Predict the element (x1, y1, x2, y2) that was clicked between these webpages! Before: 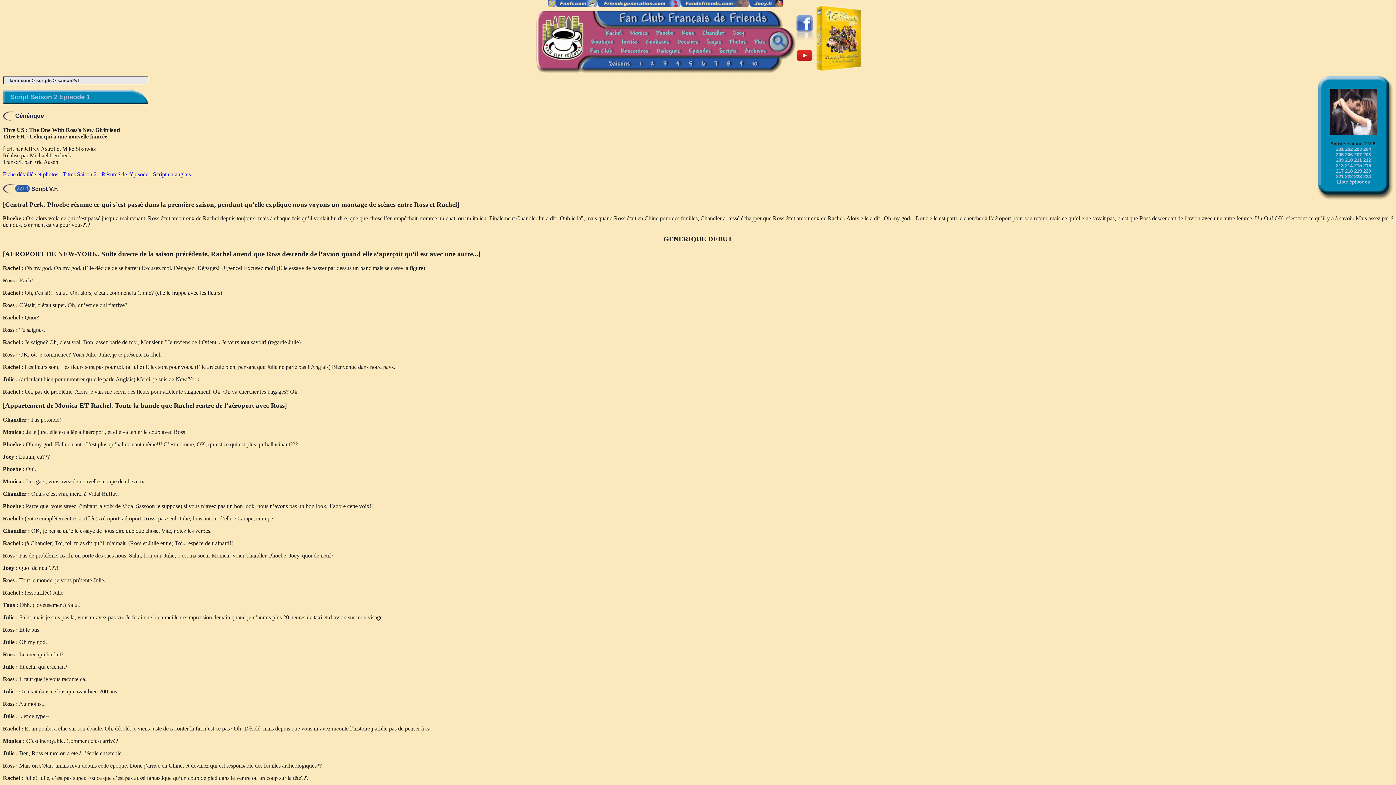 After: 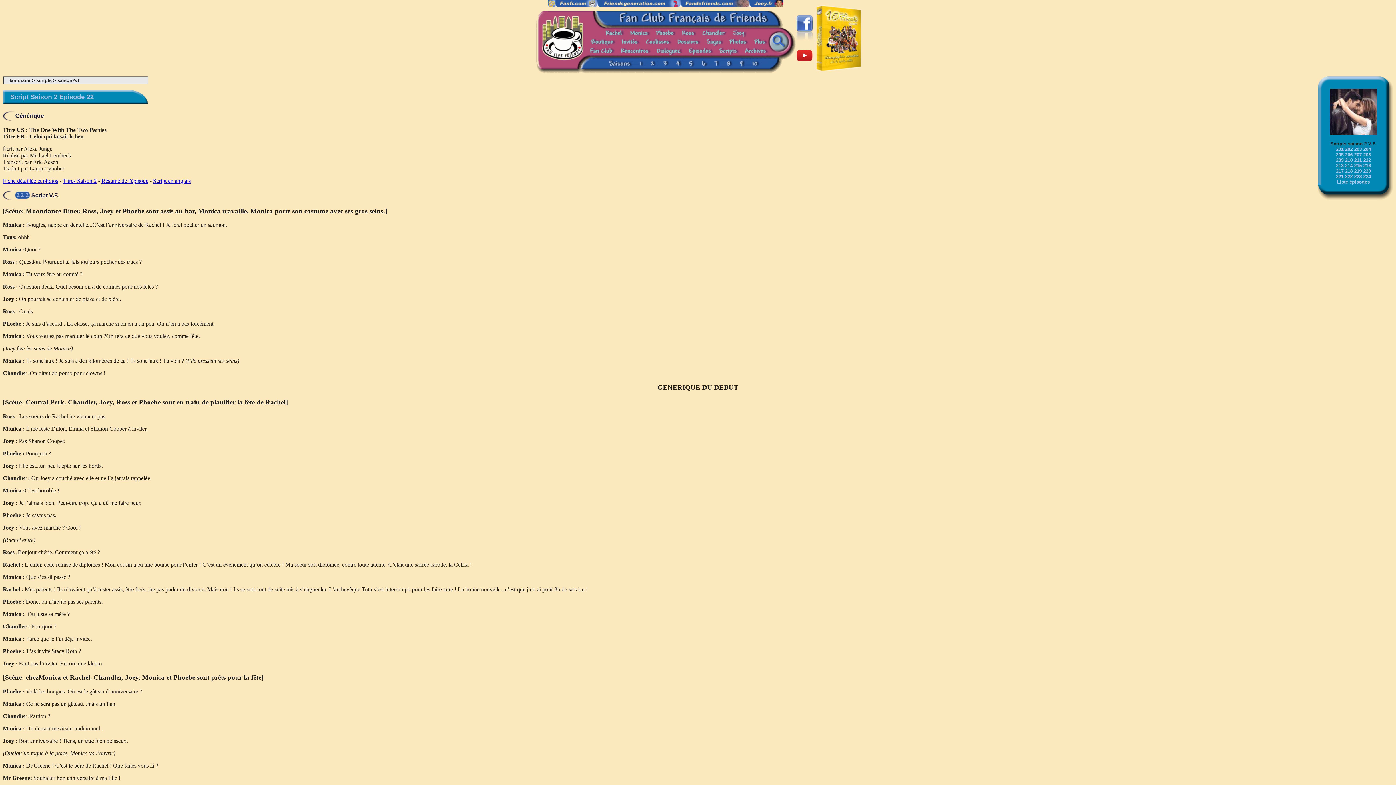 Action: bbox: (1345, 173, 1353, 179) label: 222